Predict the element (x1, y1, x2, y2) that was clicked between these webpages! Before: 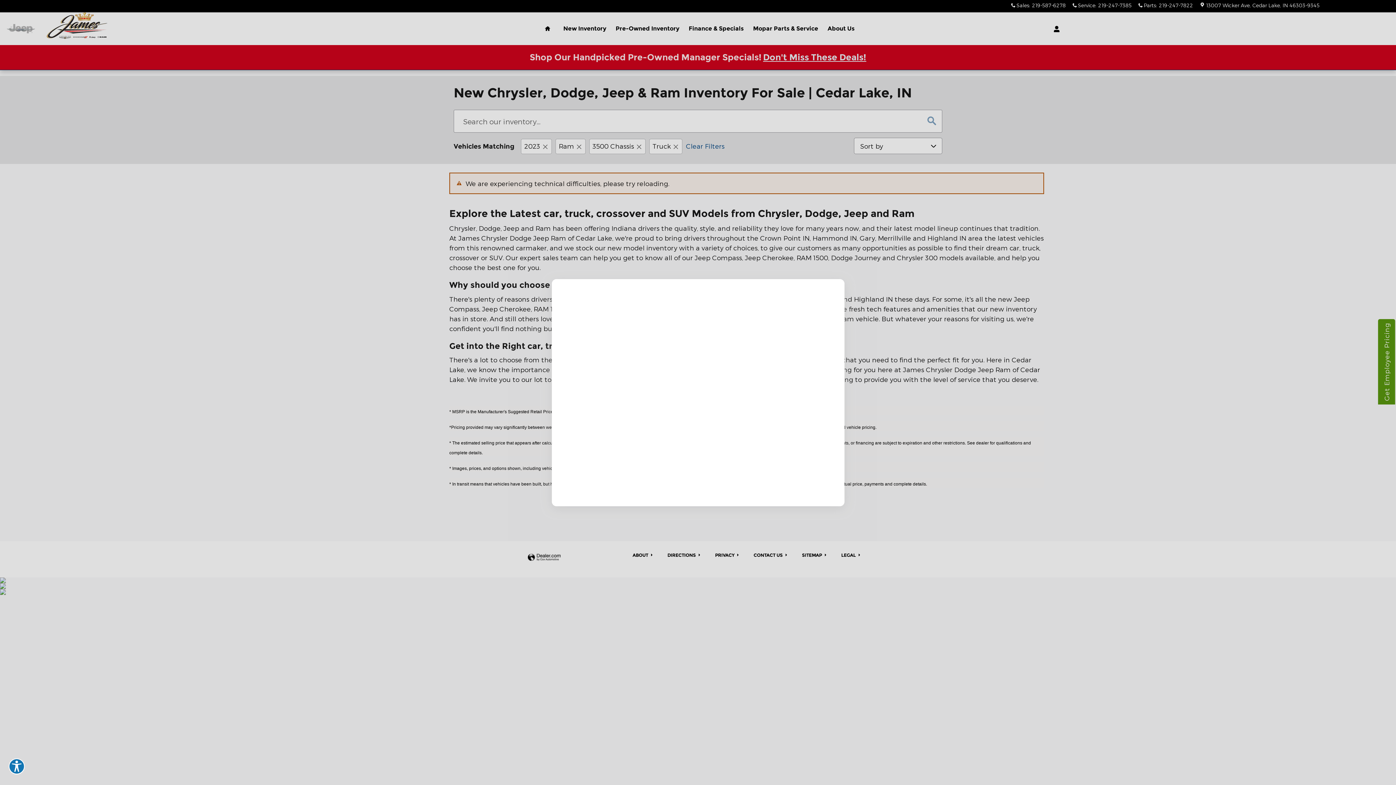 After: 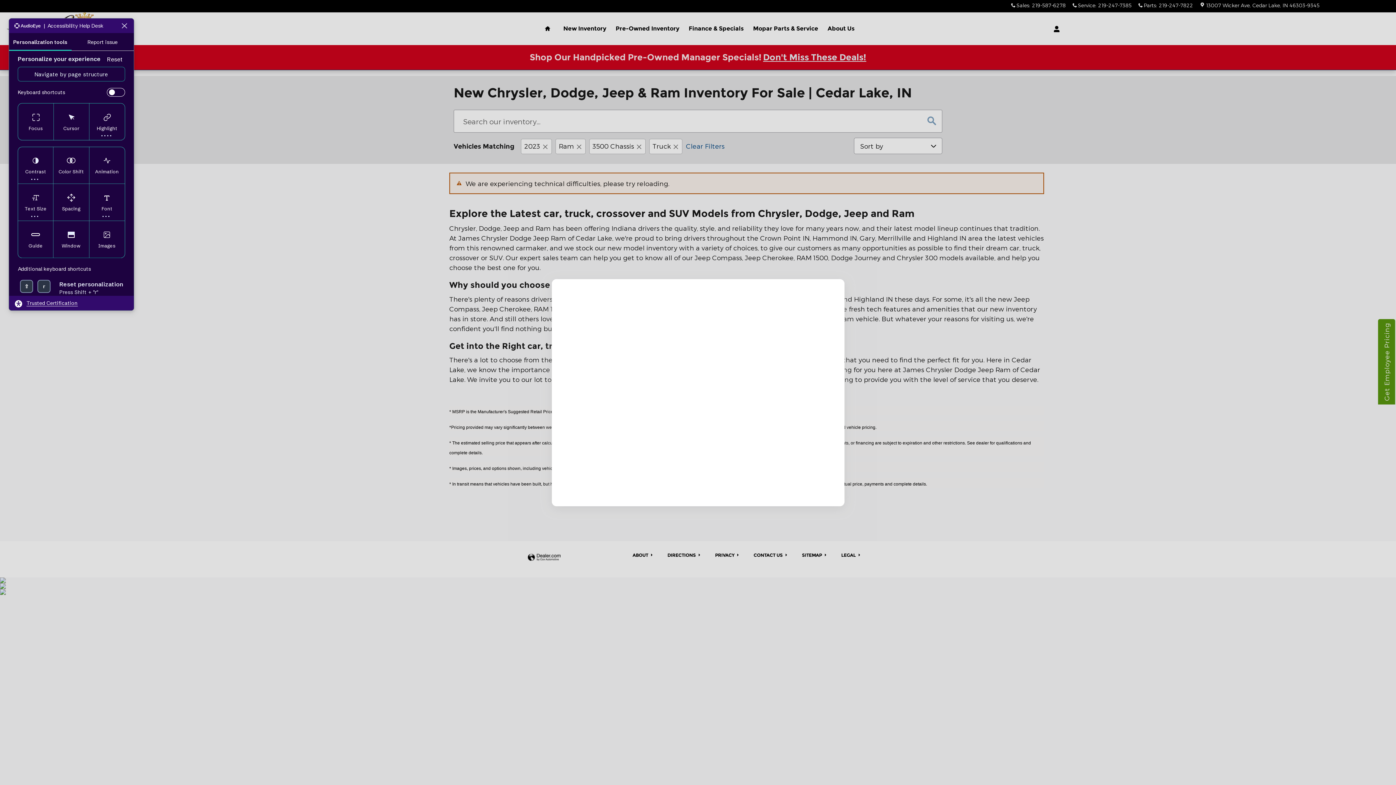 Action: bbox: (8, 758, 24, 774) label: Explore your accessibility options